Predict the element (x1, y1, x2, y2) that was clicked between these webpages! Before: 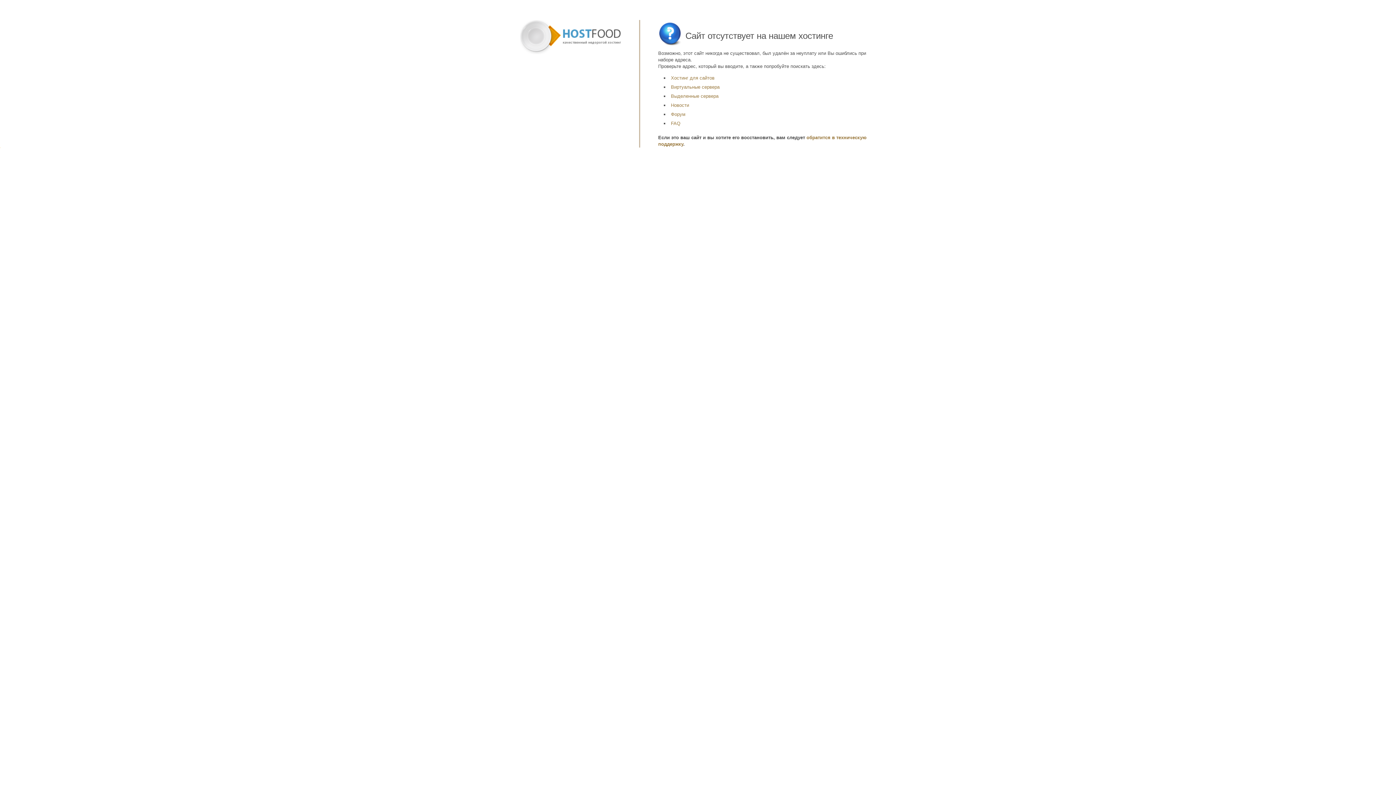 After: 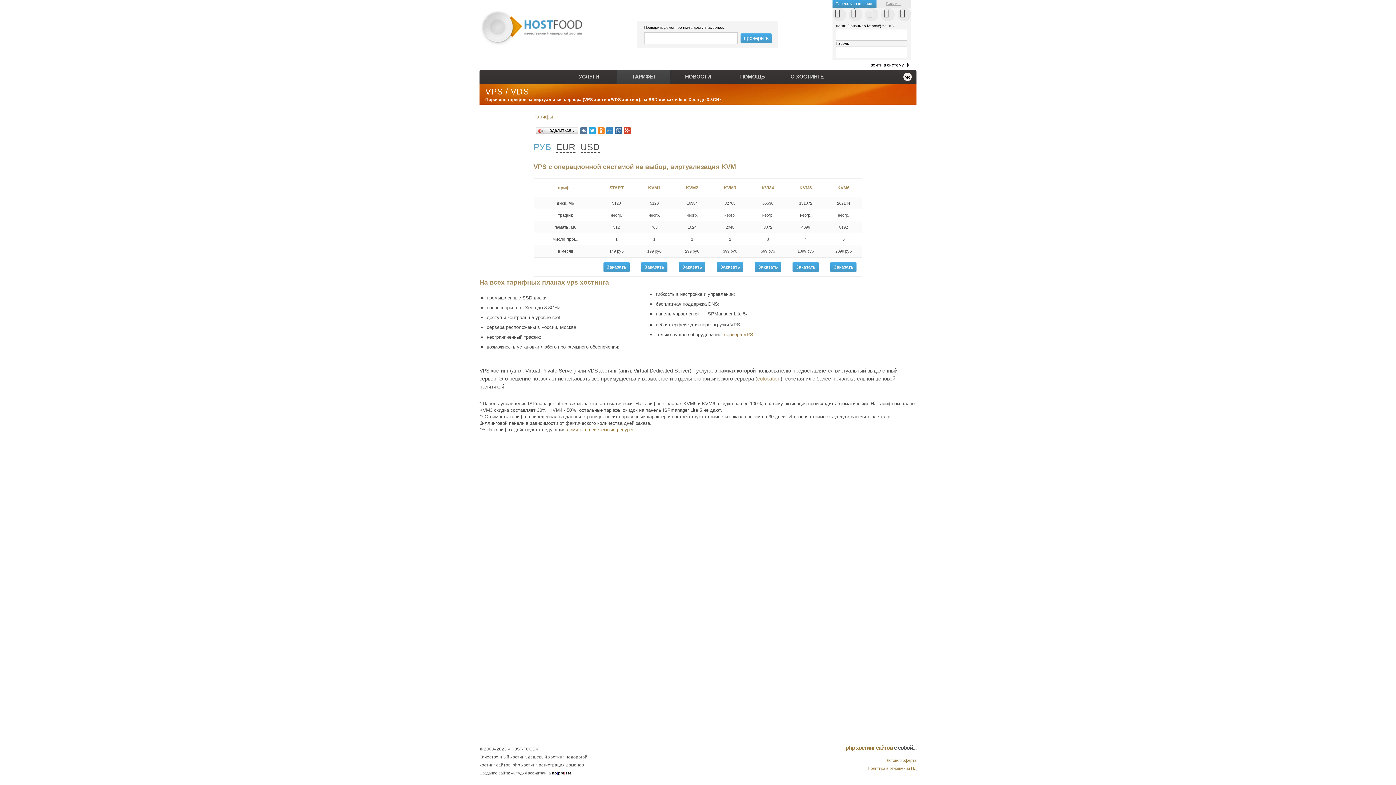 Action: label: Виртуальные сервера bbox: (671, 84, 719, 89)